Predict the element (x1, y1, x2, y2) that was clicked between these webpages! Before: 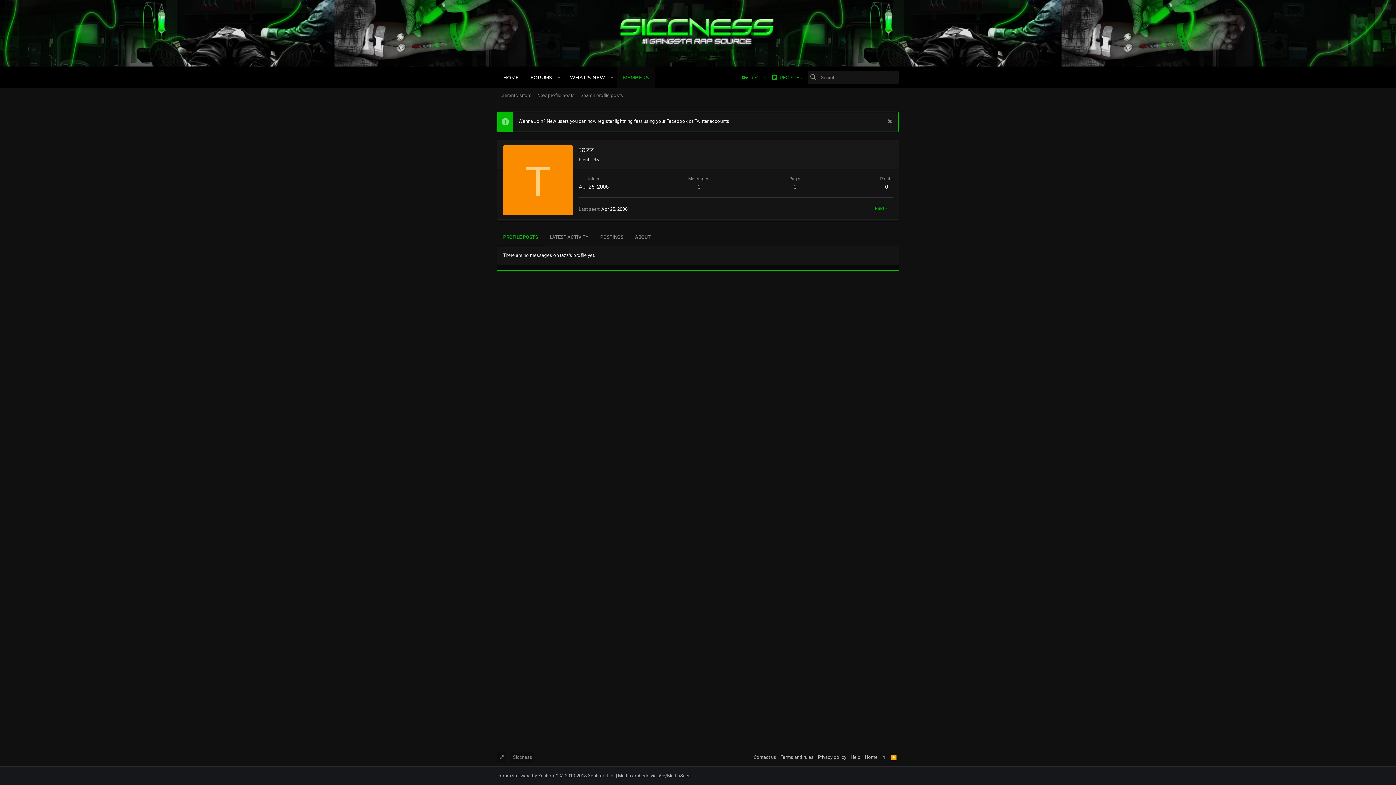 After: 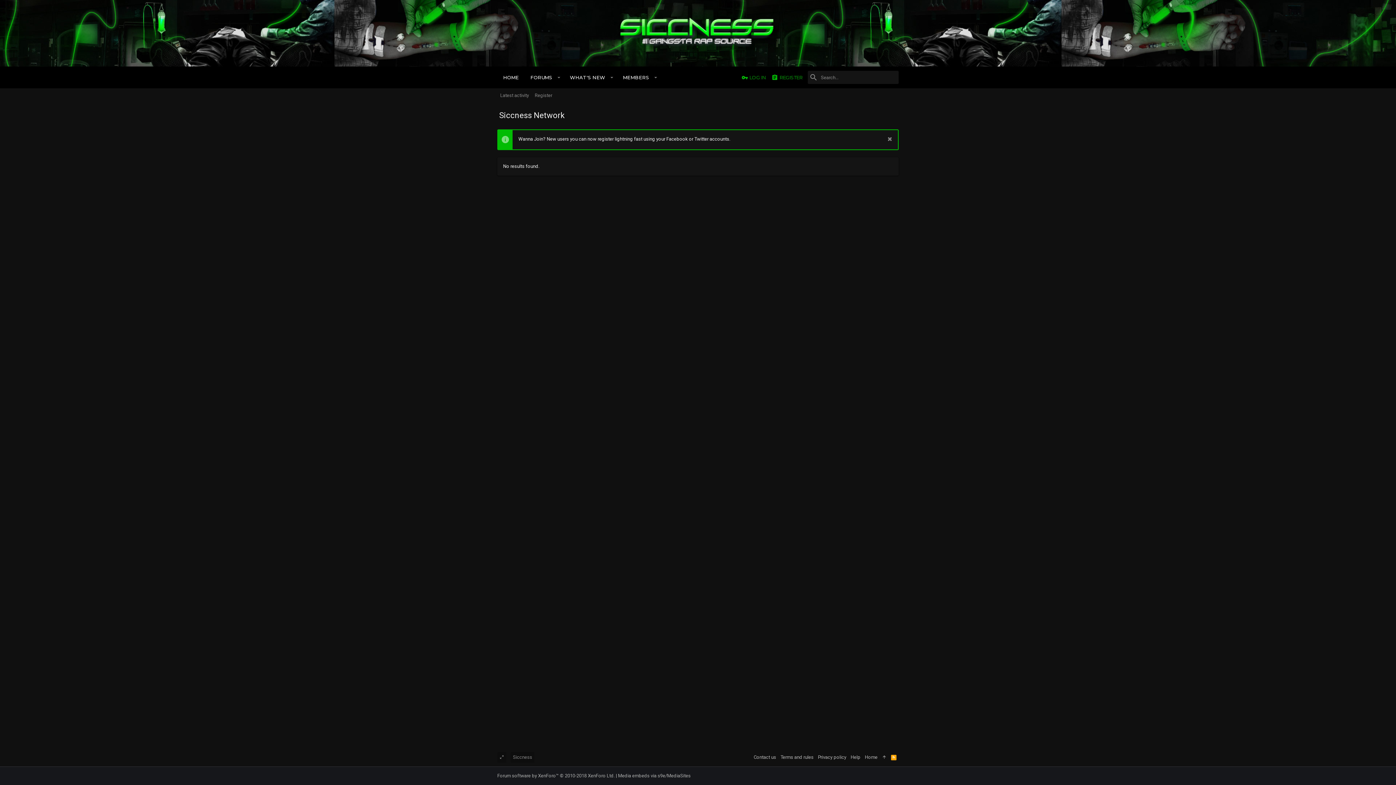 Action: bbox: (697, 183, 700, 190) label: 0